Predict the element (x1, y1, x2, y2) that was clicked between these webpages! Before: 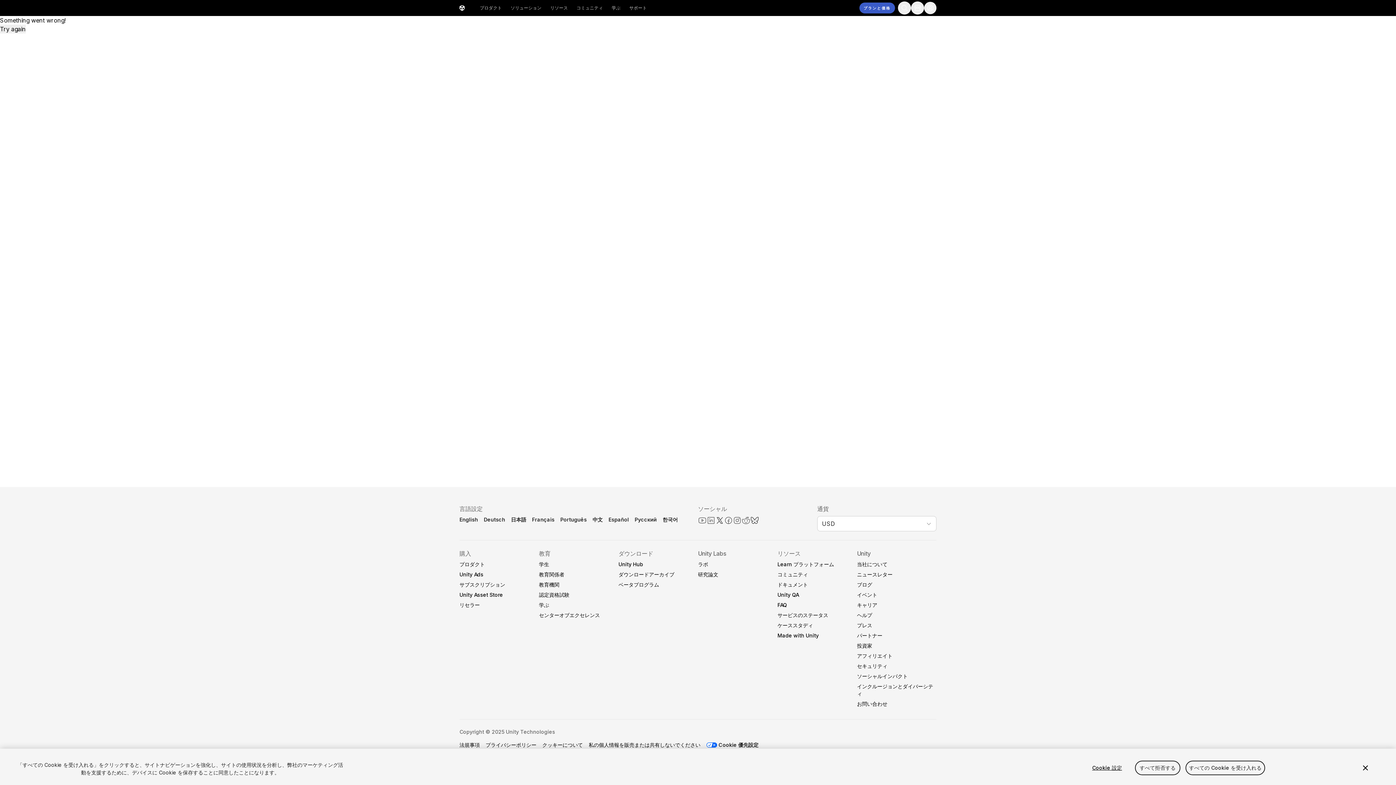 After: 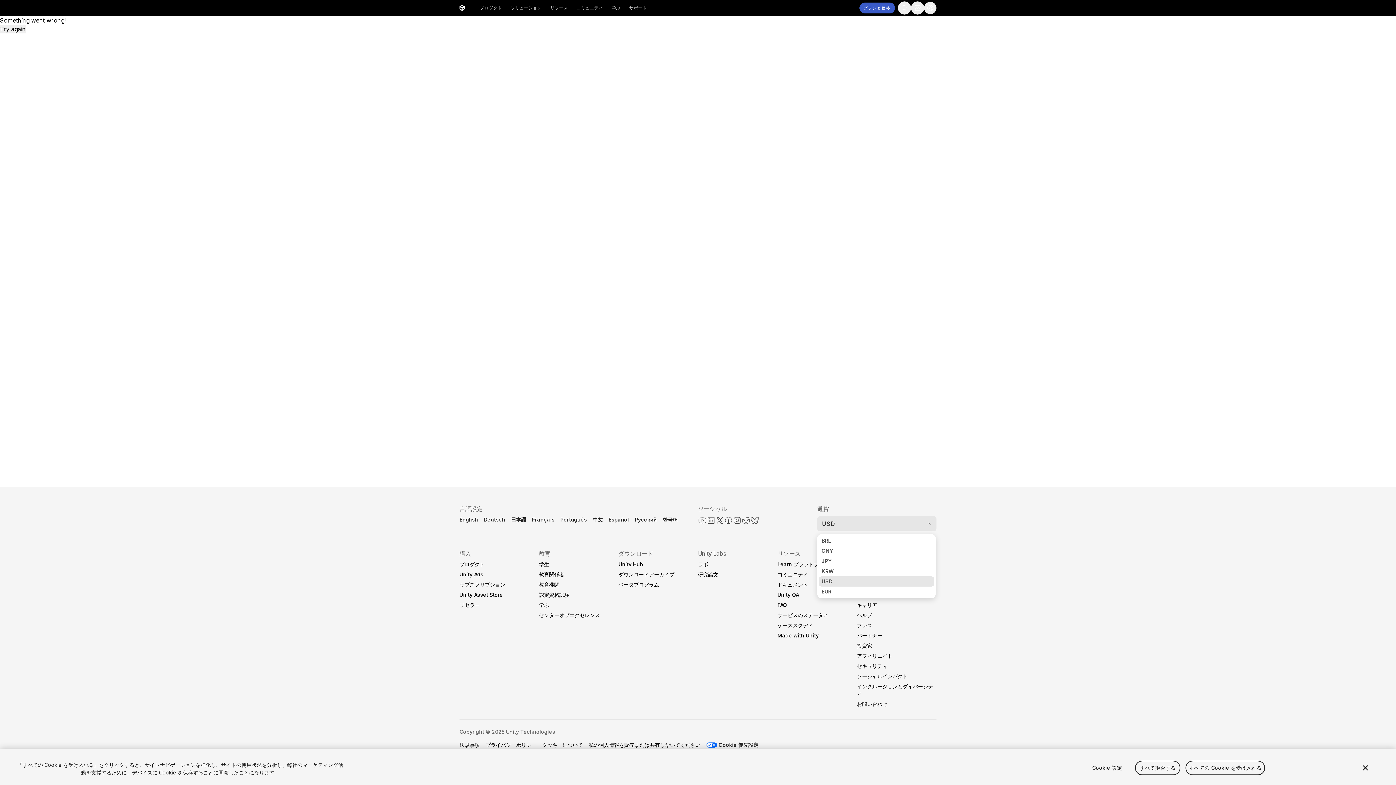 Action: bbox: (817, 516, 936, 531) label: USD